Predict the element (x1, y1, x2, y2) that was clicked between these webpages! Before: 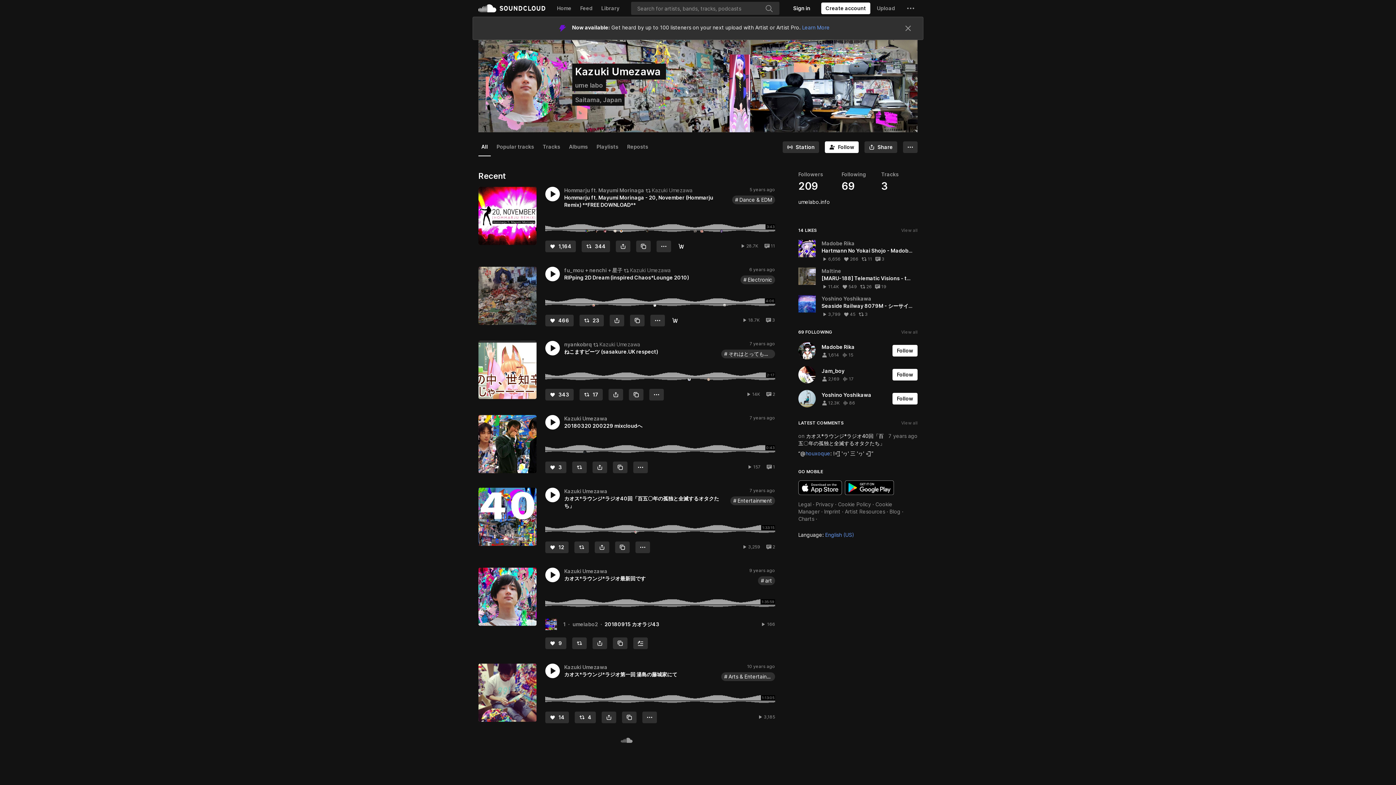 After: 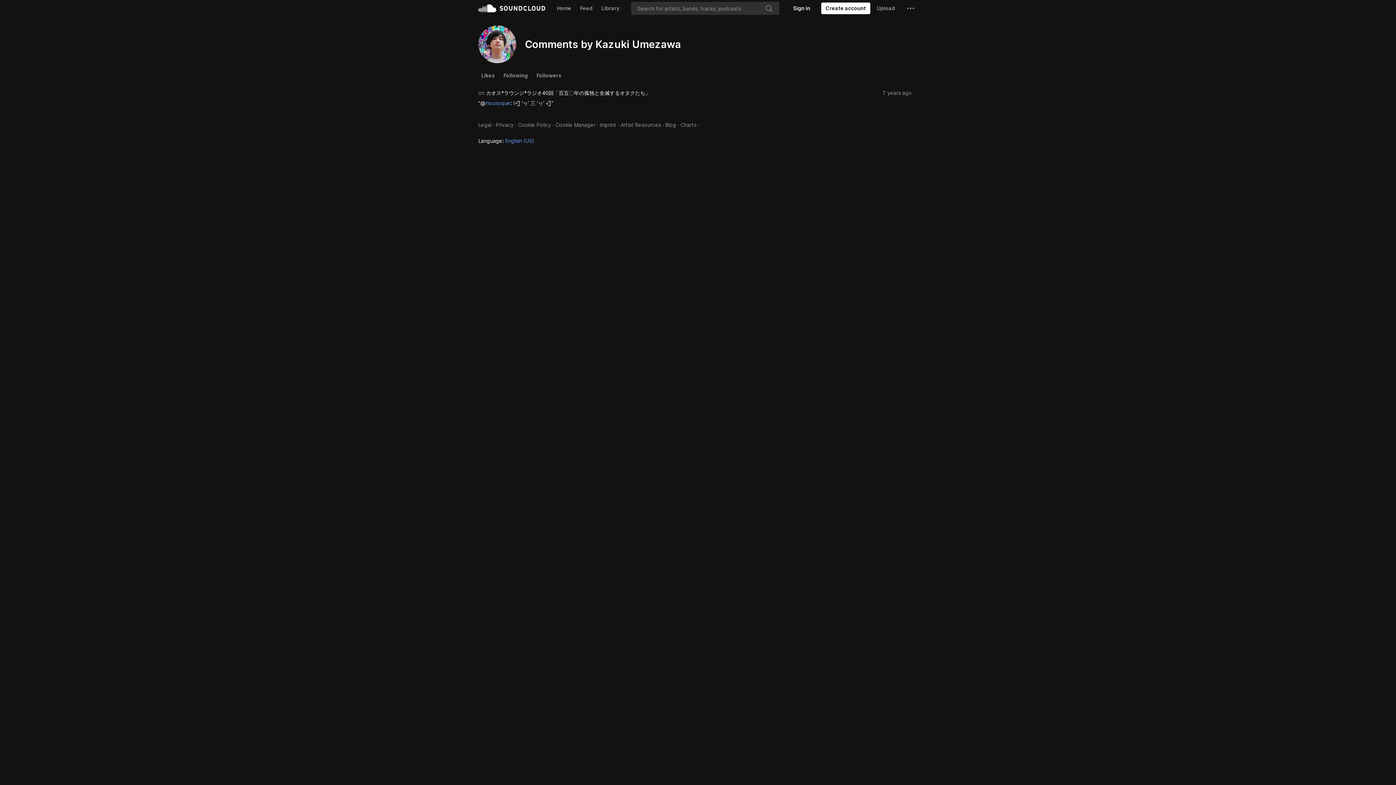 Action: label: LATEST COMMENTS
View all bbox: (792, 387, 923, 400)